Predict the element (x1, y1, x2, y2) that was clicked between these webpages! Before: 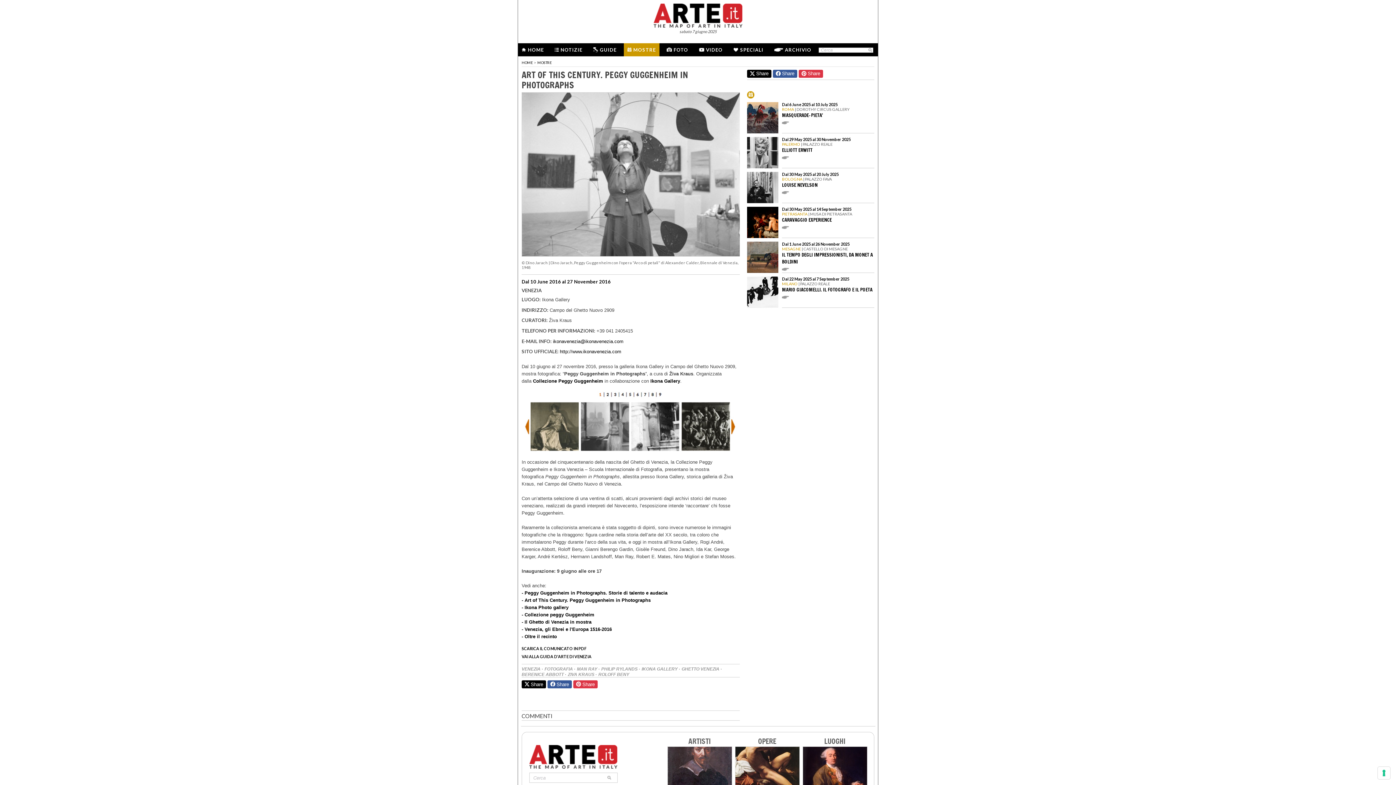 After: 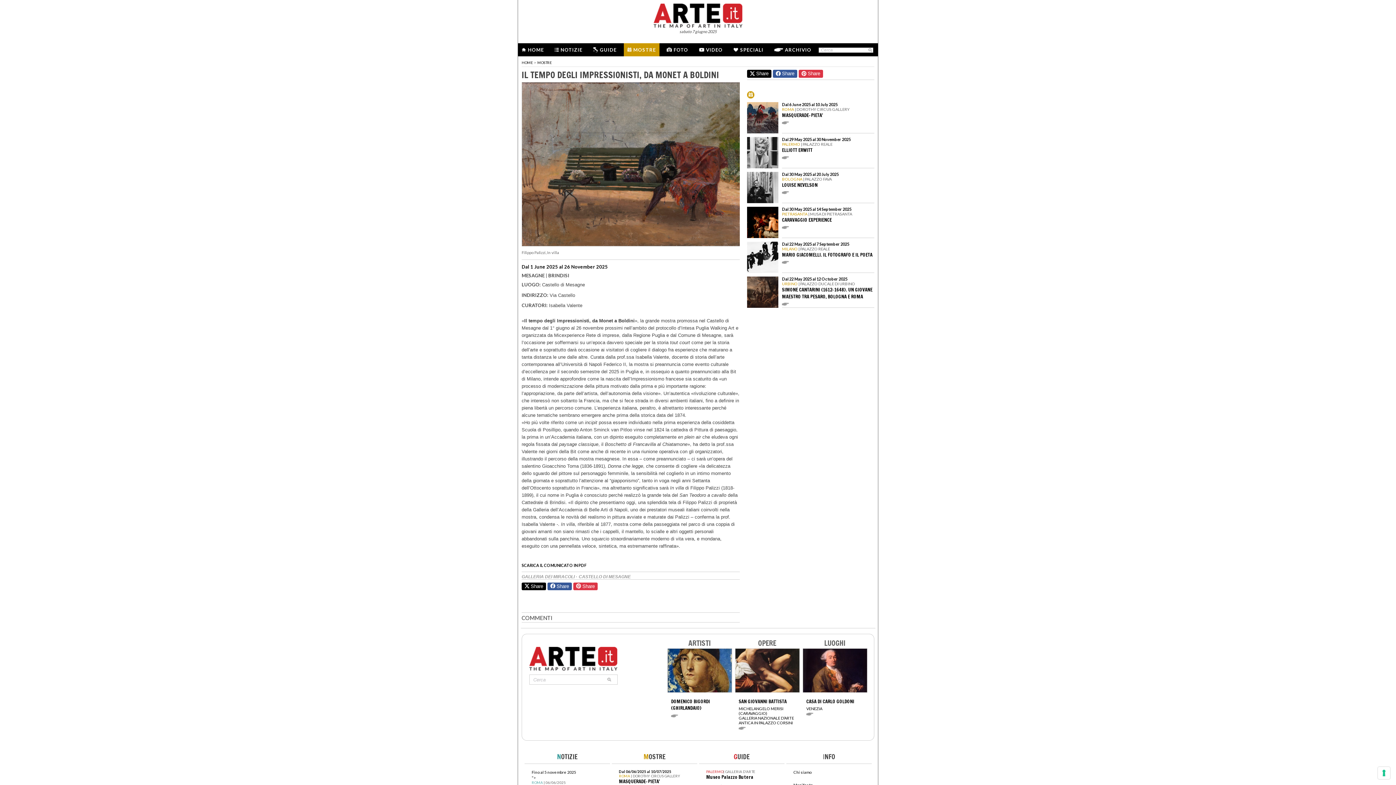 Action: bbox: (747, 241, 874, 273) label: Dal 1 June 2025 al 26 November 2025
MESAGNE | CASTELLO DI MESAGNE
IL TEMPO DEGLI IMPRESSIONISTI, DA MONET A BOLDINI
 